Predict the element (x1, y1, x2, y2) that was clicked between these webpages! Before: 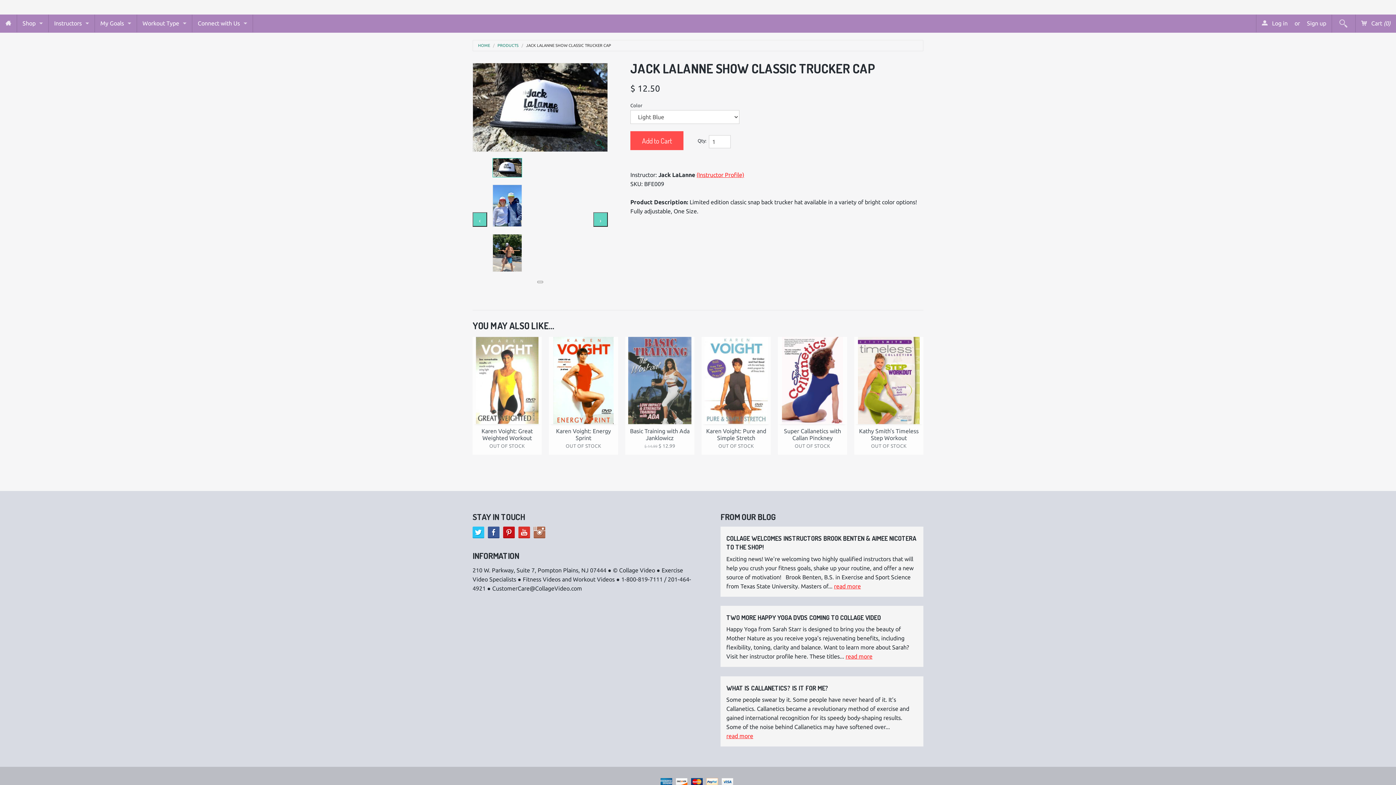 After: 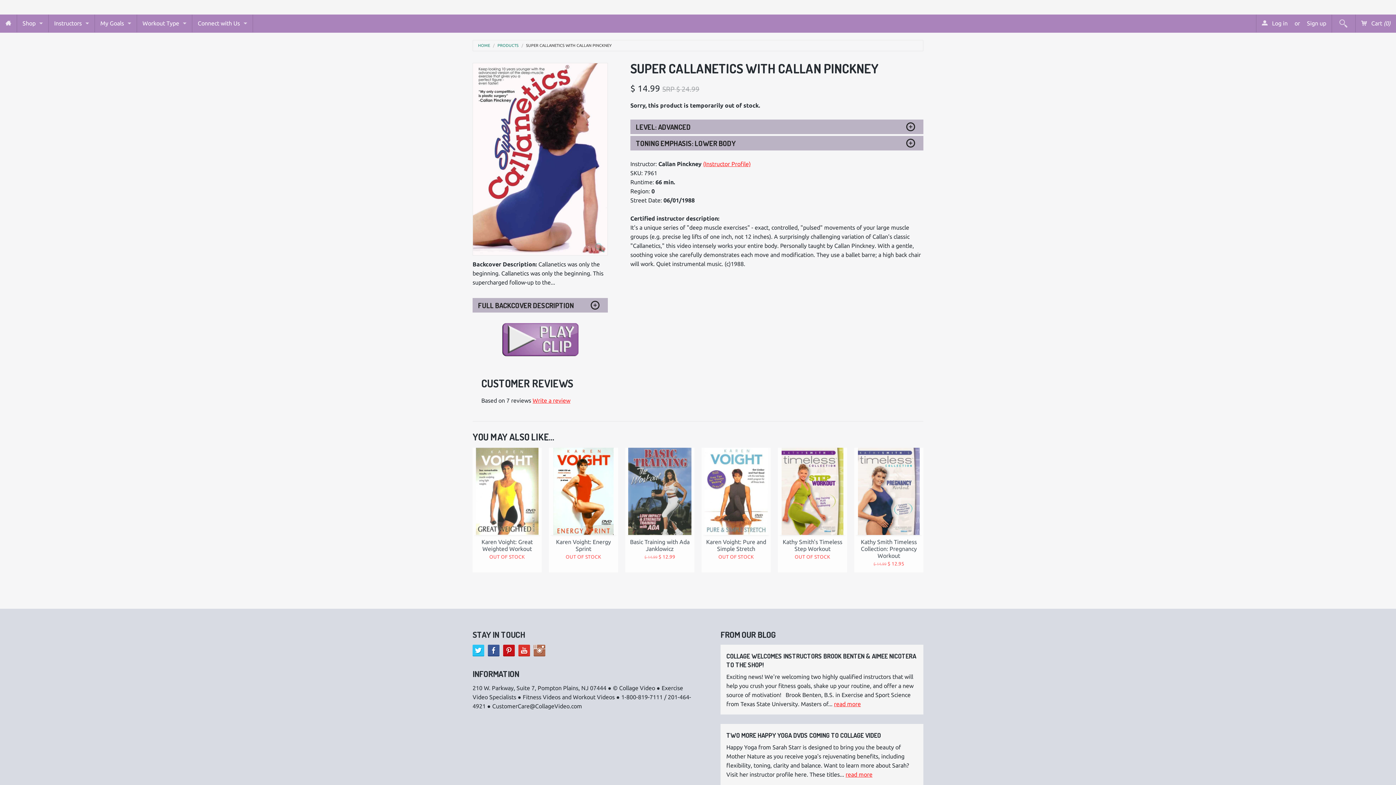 Action: bbox: (778, 337, 847, 454) label: Super Callanetics with Callan Pinckney
OUT OF STOCK